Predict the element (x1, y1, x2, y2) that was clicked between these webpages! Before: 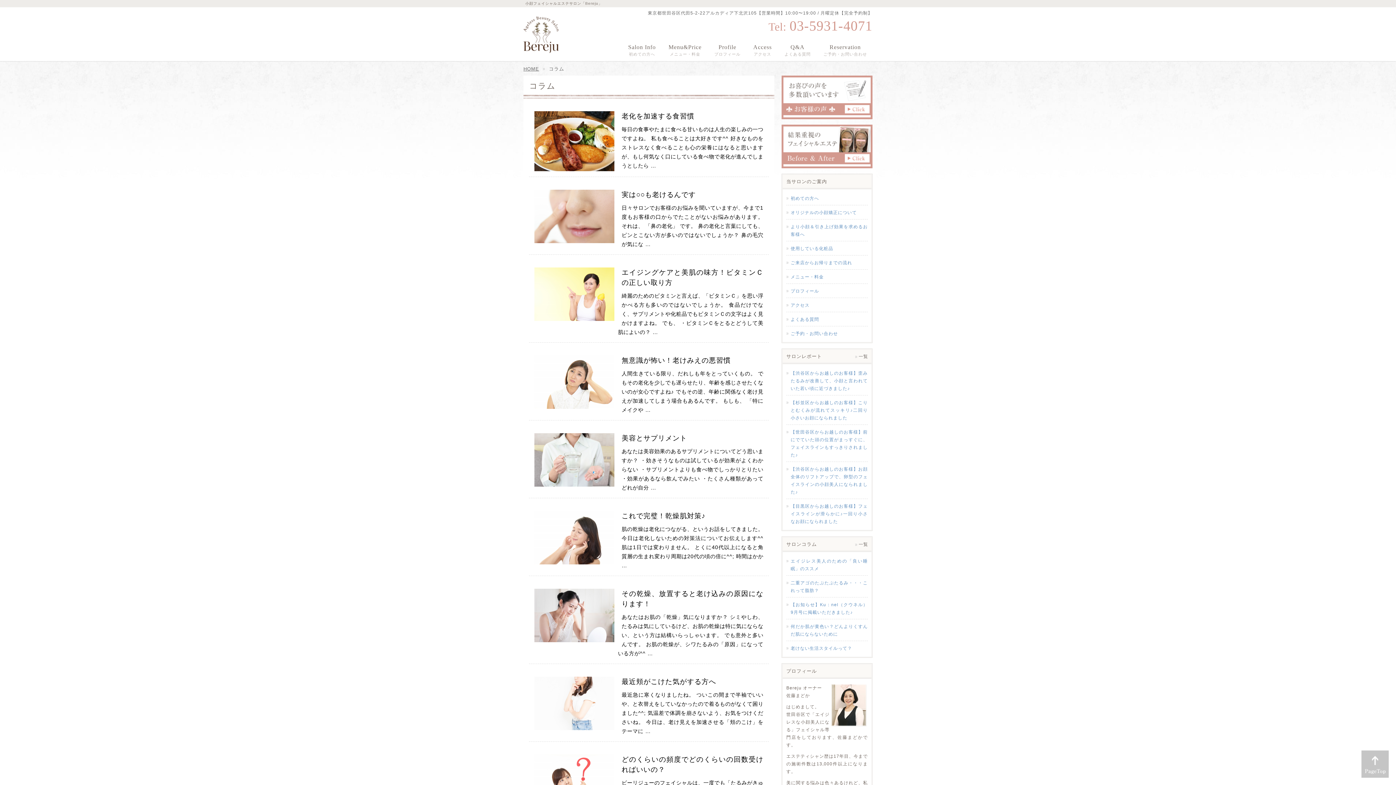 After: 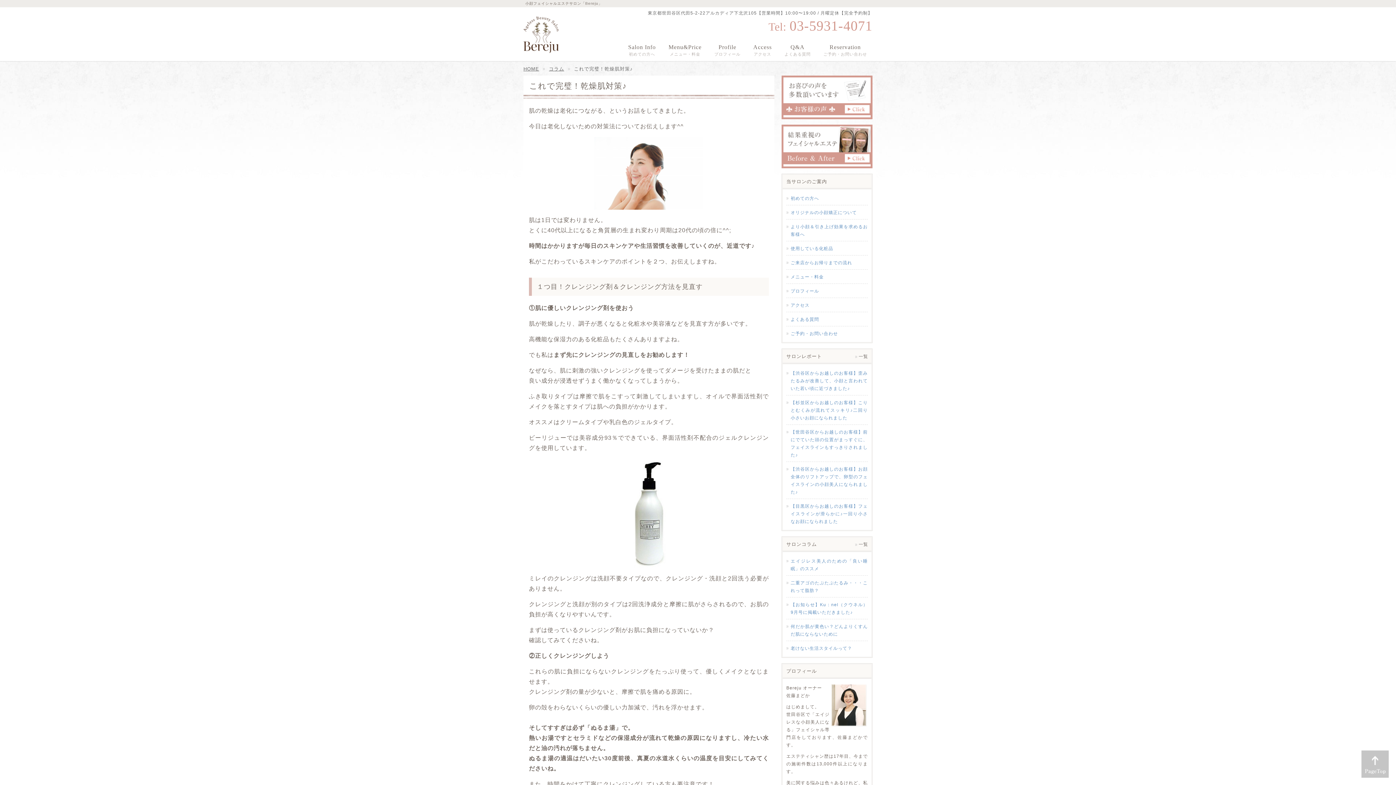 Action: bbox: (529, 505, 769, 575) label: これで完璧！乾燥肌対策♪

肌の乾燥は老化につながる、というお話をしてきました。 今日は老化しないための対策法についてお伝えします^^ 肌は1日では変わりません。 とくに40代以上になると角質層の生まれ変わり周期は20代の頃の倍に^^; 時間はかか …